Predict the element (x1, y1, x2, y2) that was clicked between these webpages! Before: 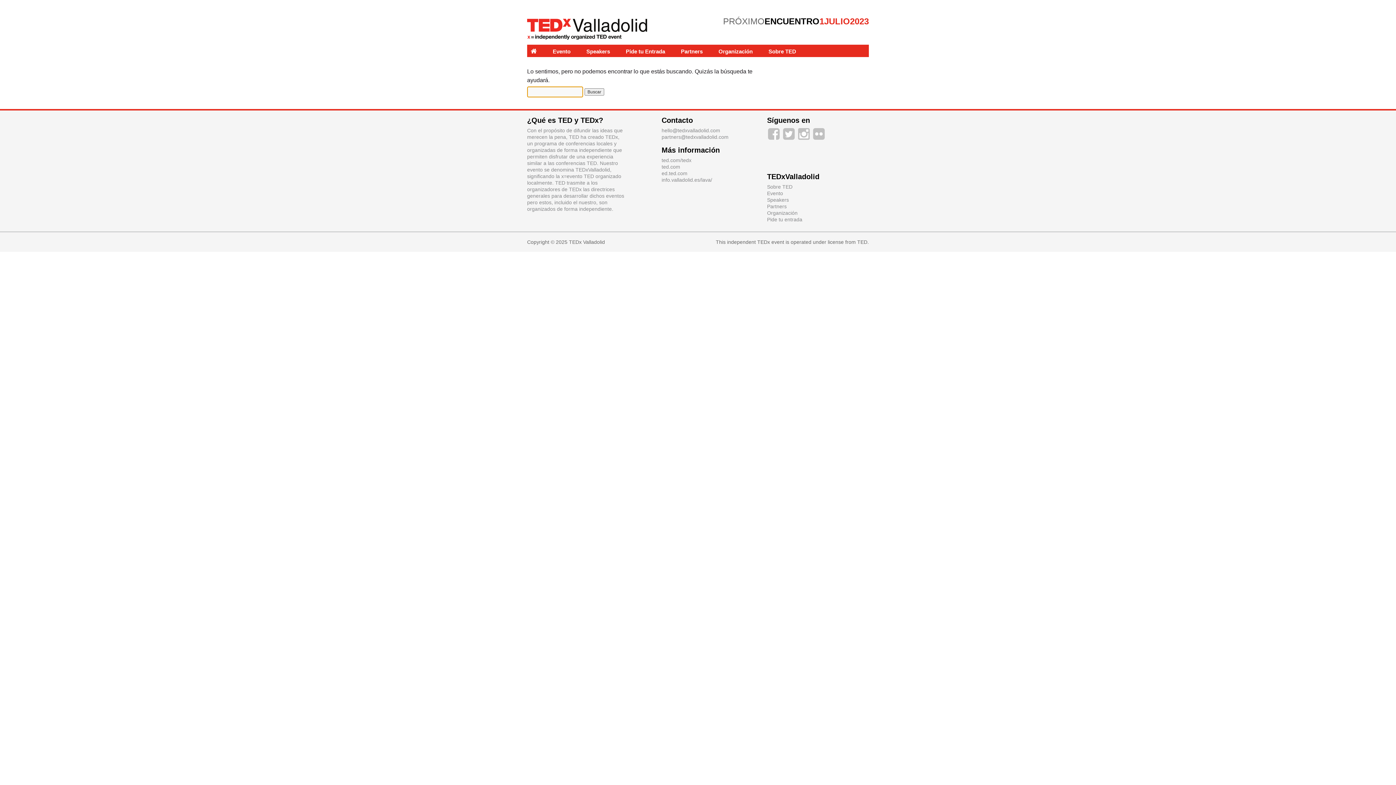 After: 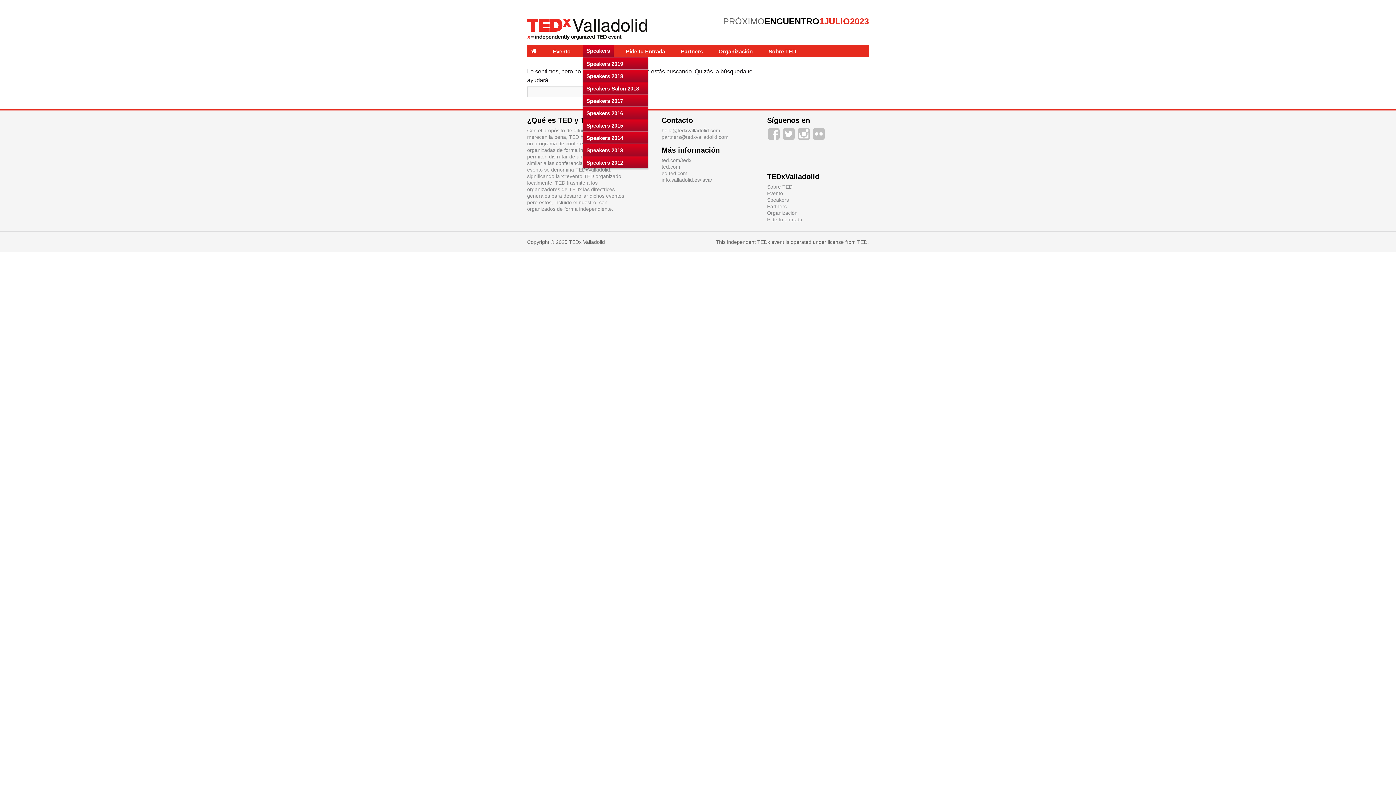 Action: bbox: (582, 44, 613, 57) label: Speakers